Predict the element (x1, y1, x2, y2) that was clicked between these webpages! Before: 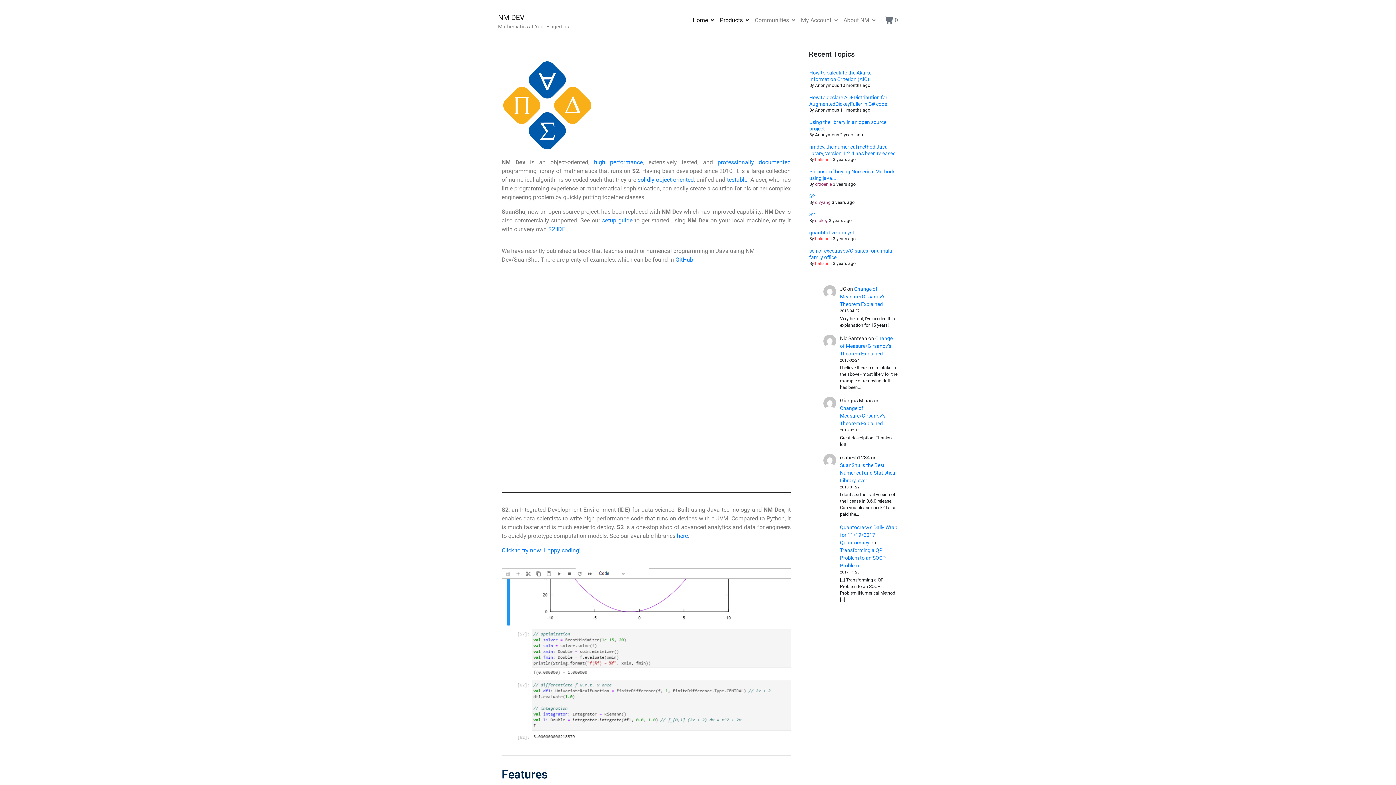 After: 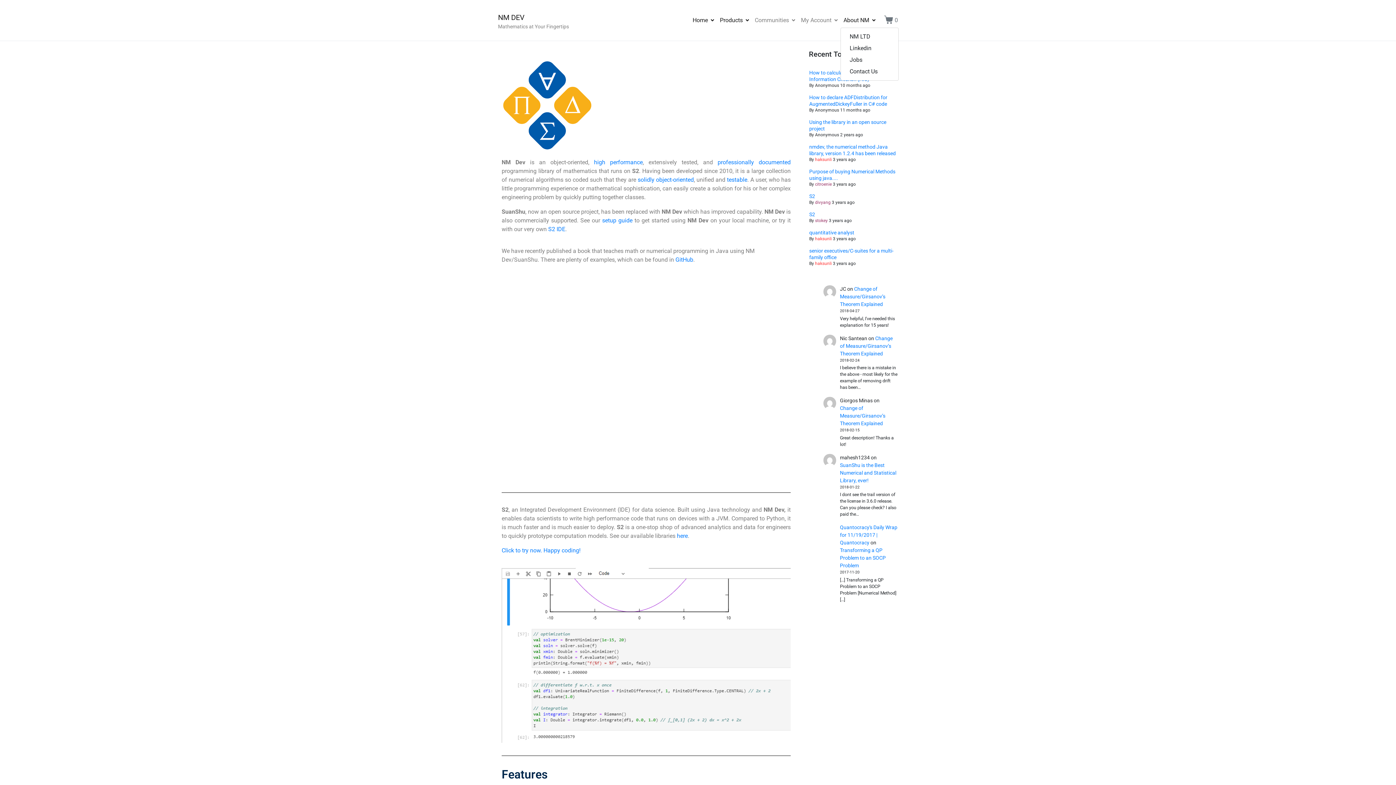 Action: bbox: (840, 13, 878, 27) label: About NM